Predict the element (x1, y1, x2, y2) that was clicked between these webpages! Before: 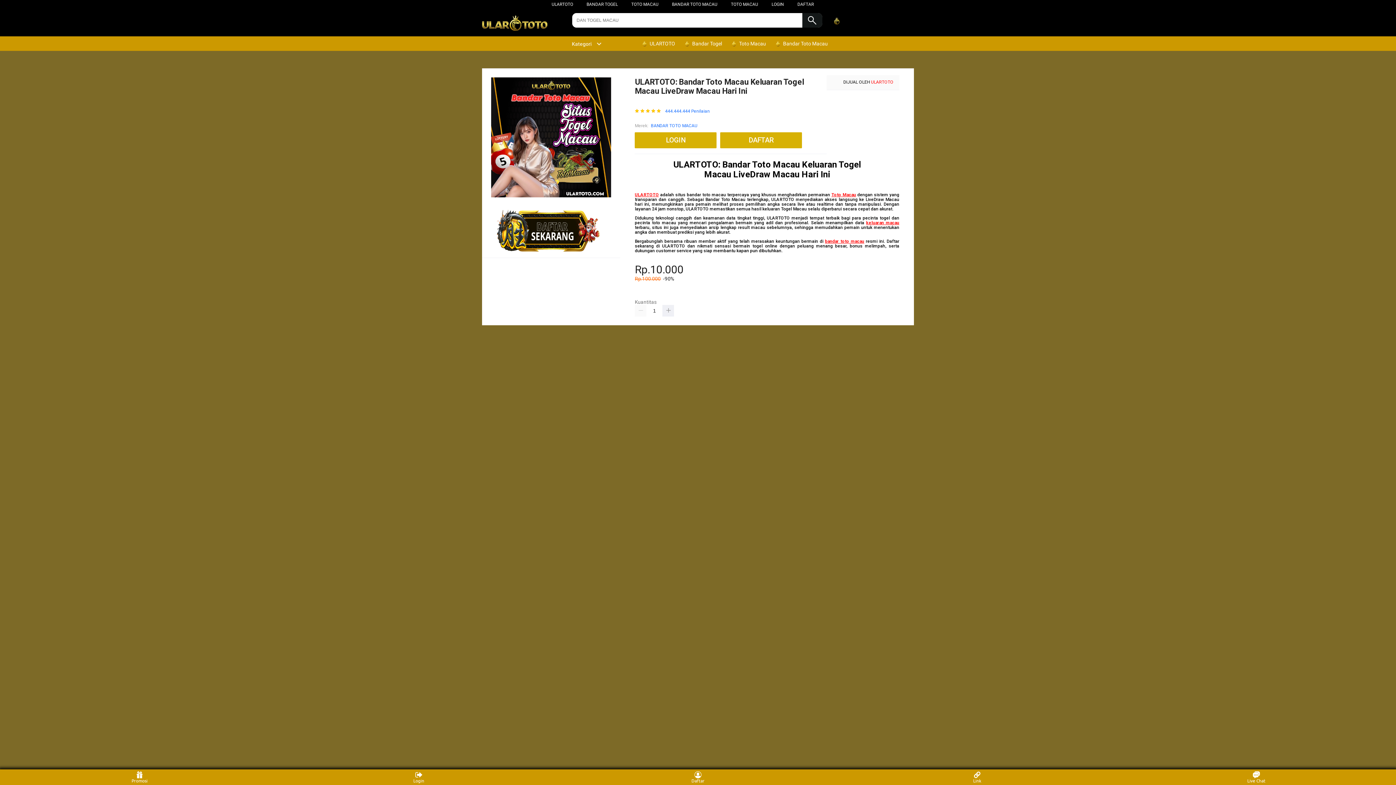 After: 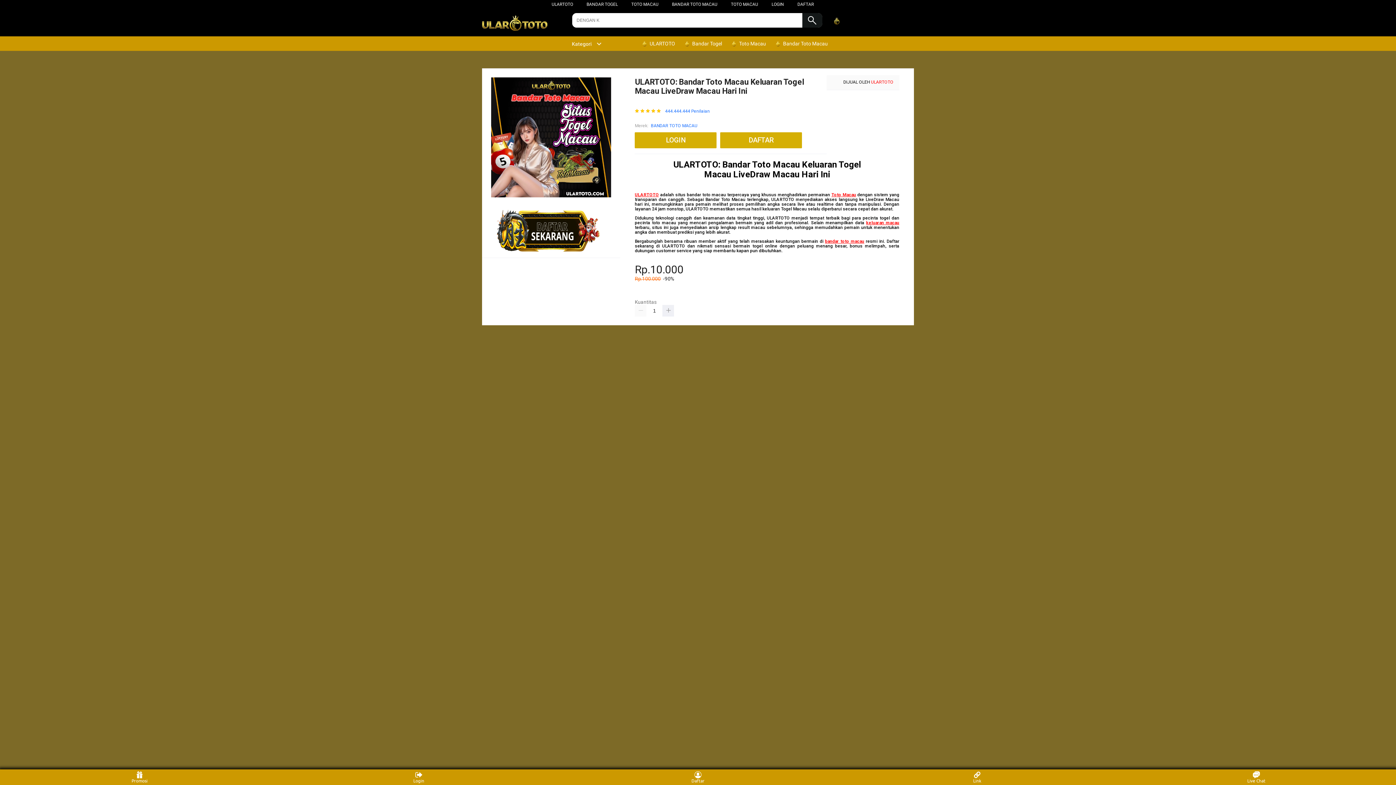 Action: label:  Toto Macau bbox: (730, 36, 769, 50)